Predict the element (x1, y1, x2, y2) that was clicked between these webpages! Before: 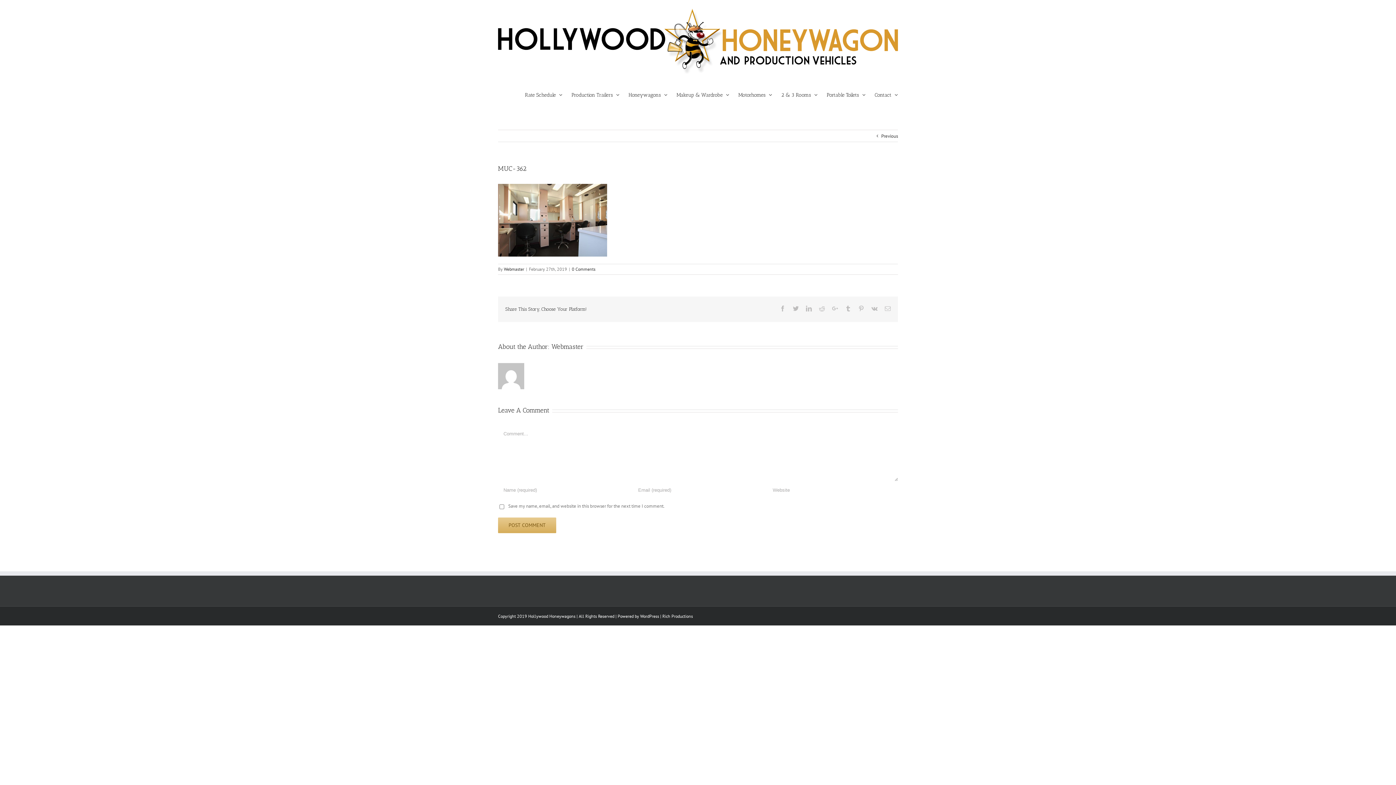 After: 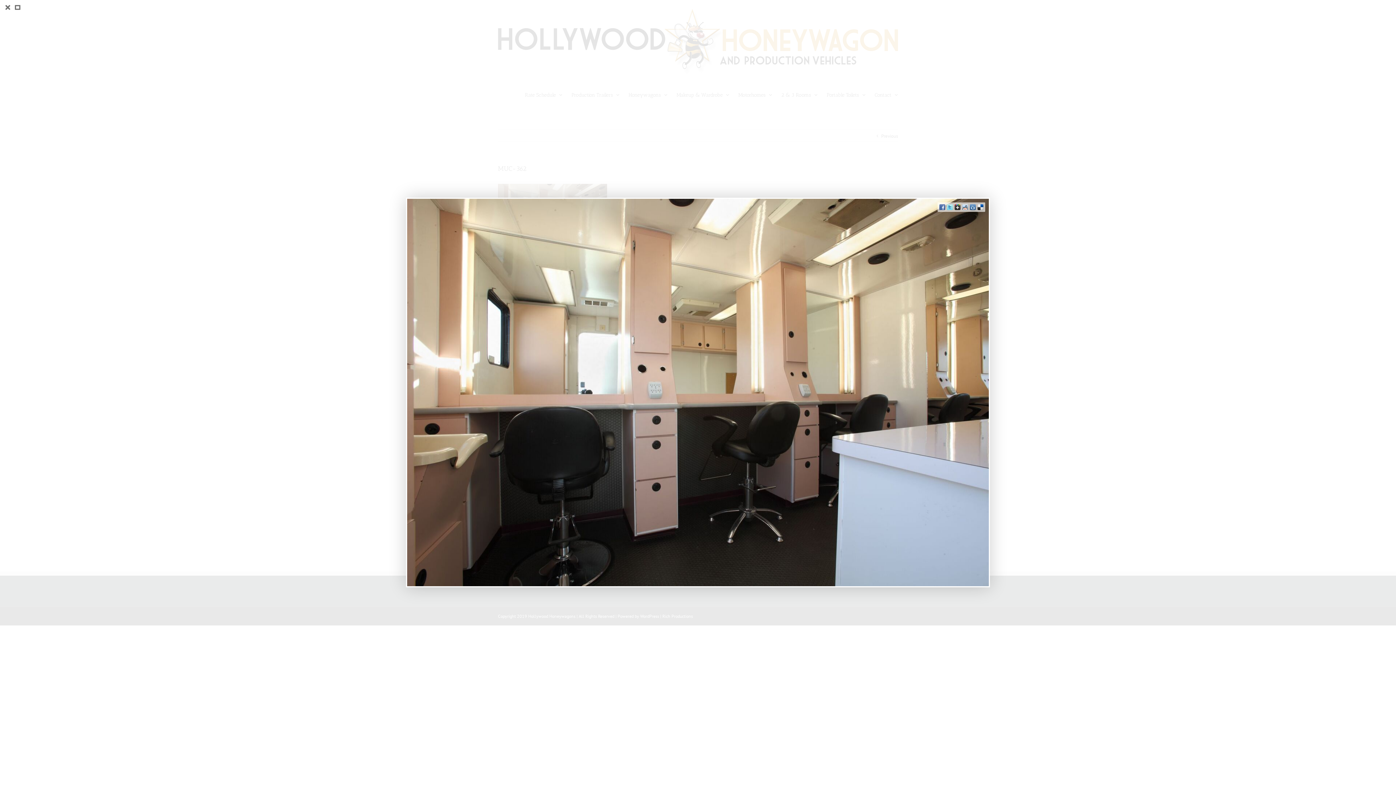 Action: bbox: (498, 184, 607, 190)